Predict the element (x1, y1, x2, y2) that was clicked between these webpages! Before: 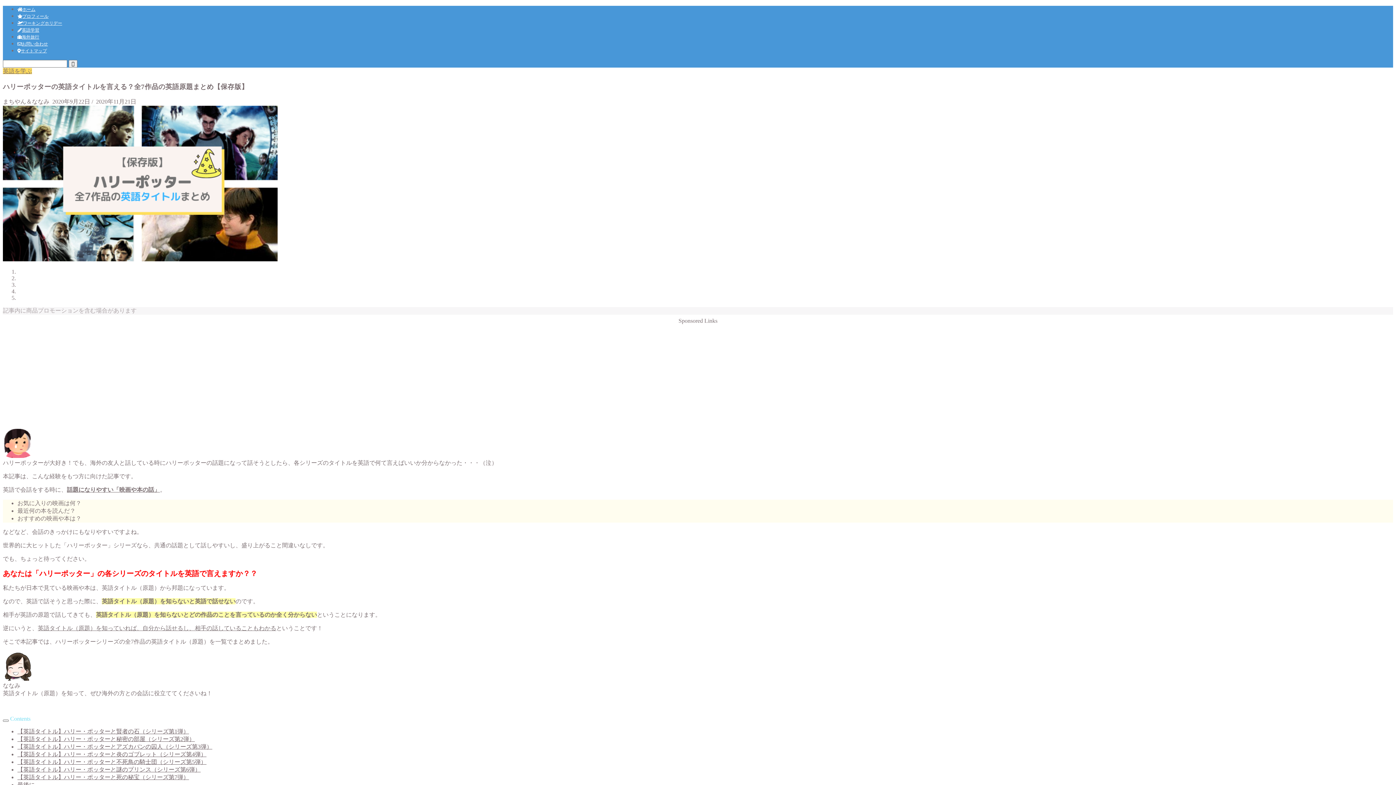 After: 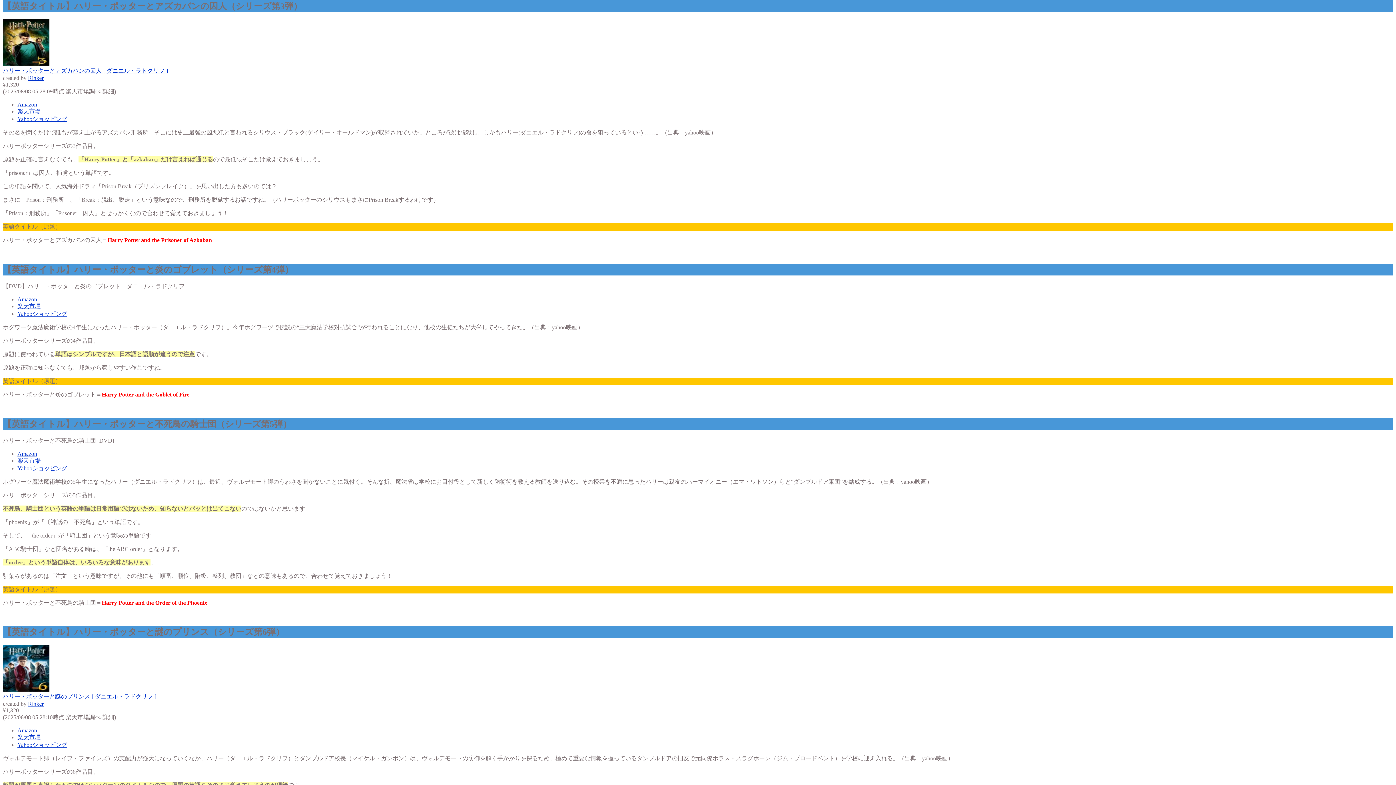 Action: label: 【英語タイトル】ハリー・ポッターとアズカバンの囚人（シリーズ第3弾） bbox: (17, 744, 212, 750)